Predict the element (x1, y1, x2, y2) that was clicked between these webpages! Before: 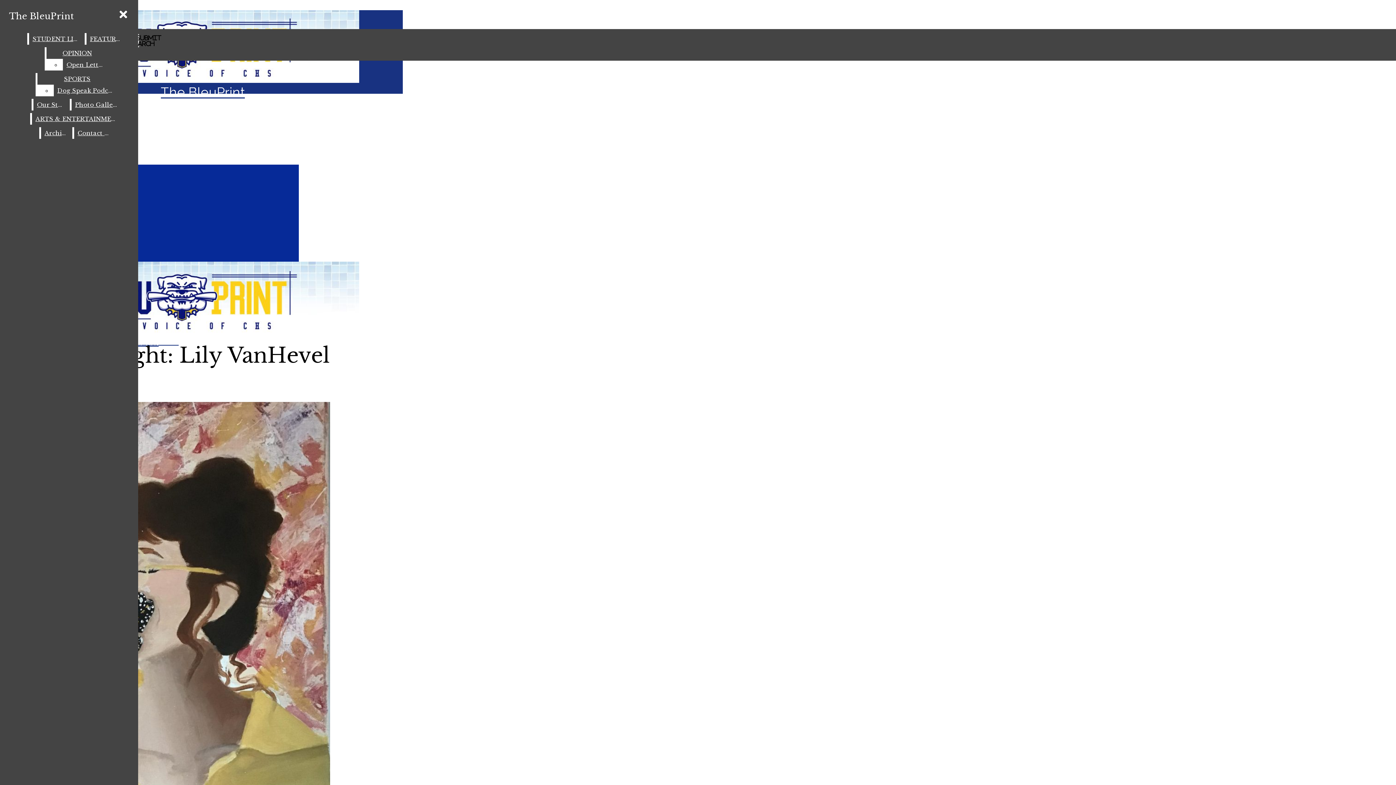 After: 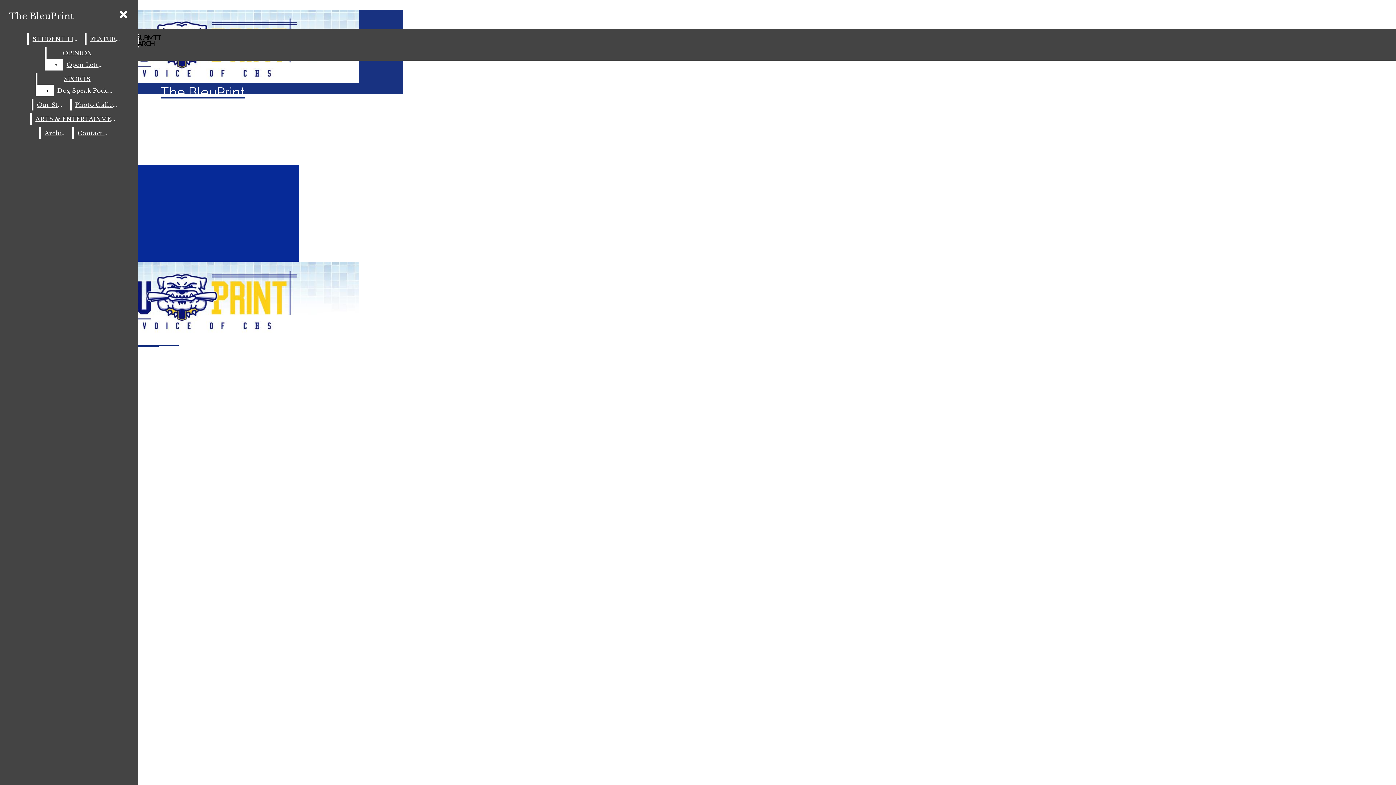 Action: bbox: (71, 98, 121, 110) label: Photo Gallery